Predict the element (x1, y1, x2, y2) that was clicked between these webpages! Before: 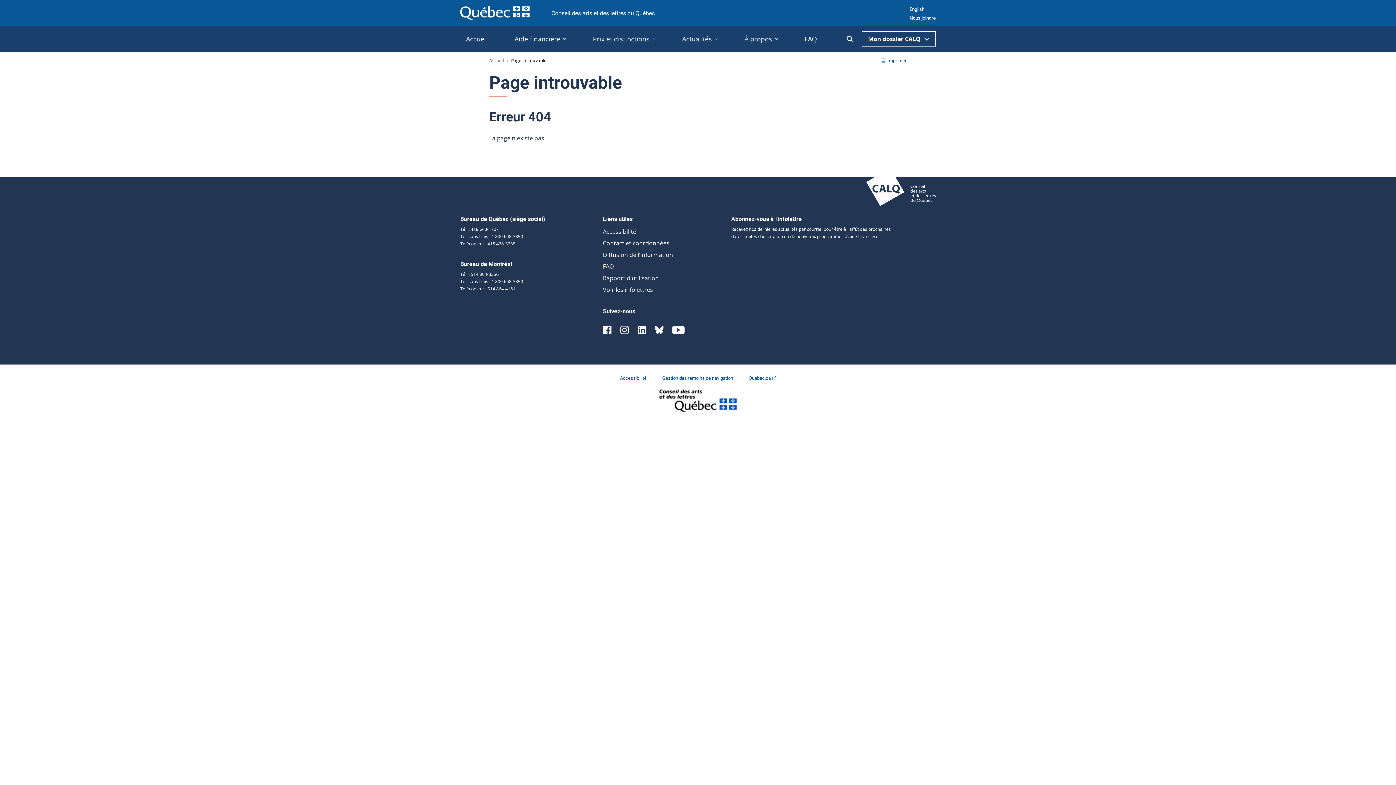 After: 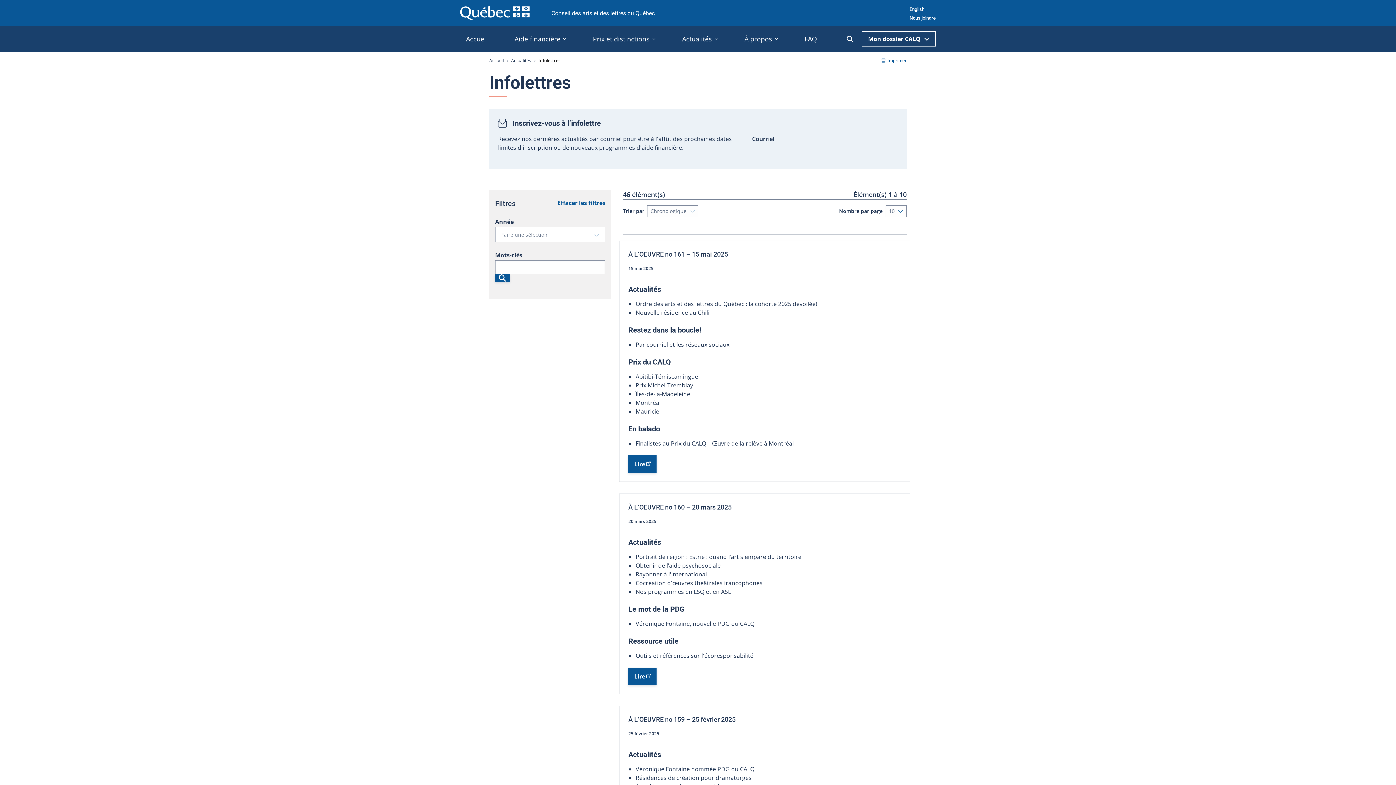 Action: bbox: (603, 284, 653, 295) label: Voir les infolettres